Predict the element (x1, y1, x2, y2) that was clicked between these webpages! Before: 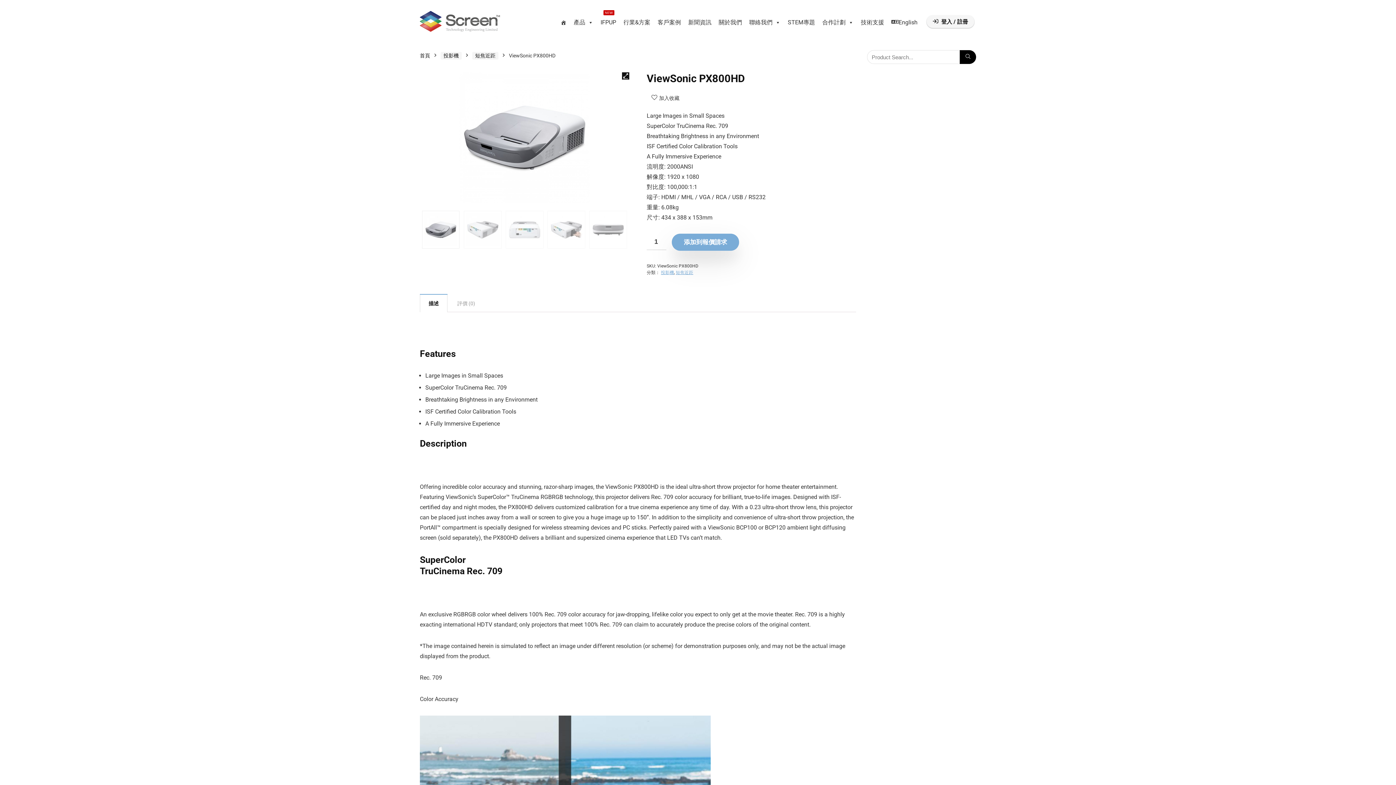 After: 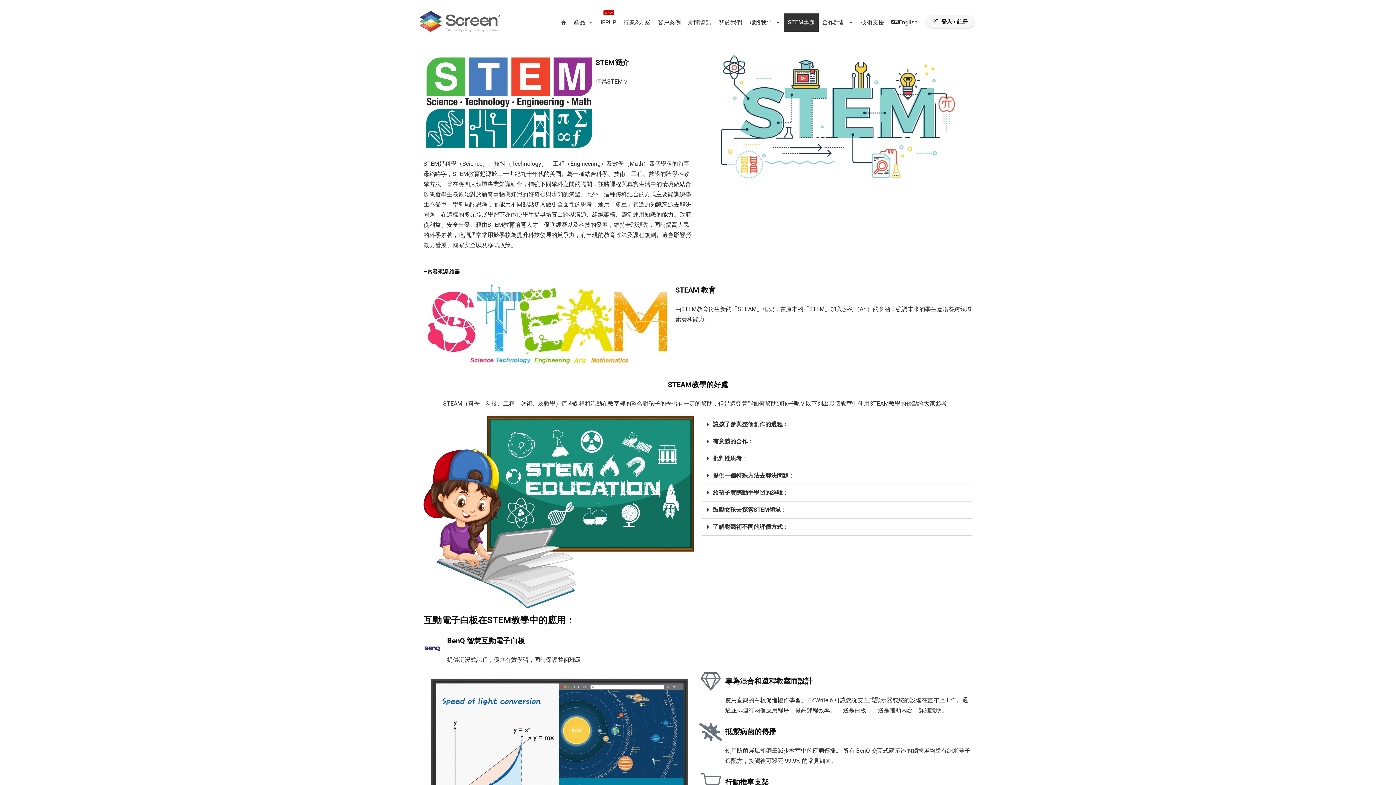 Action: bbox: (784, 13, 818, 31) label: STEM專題